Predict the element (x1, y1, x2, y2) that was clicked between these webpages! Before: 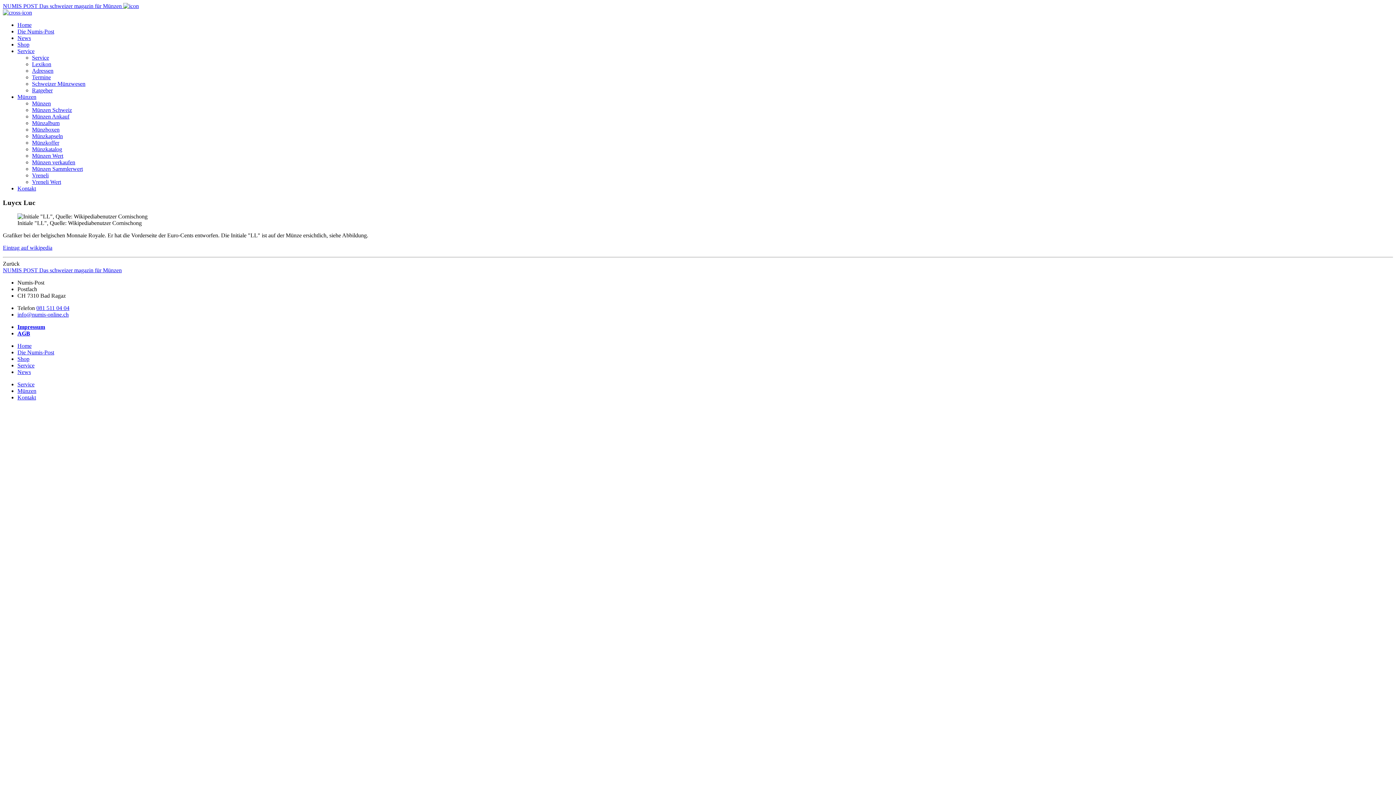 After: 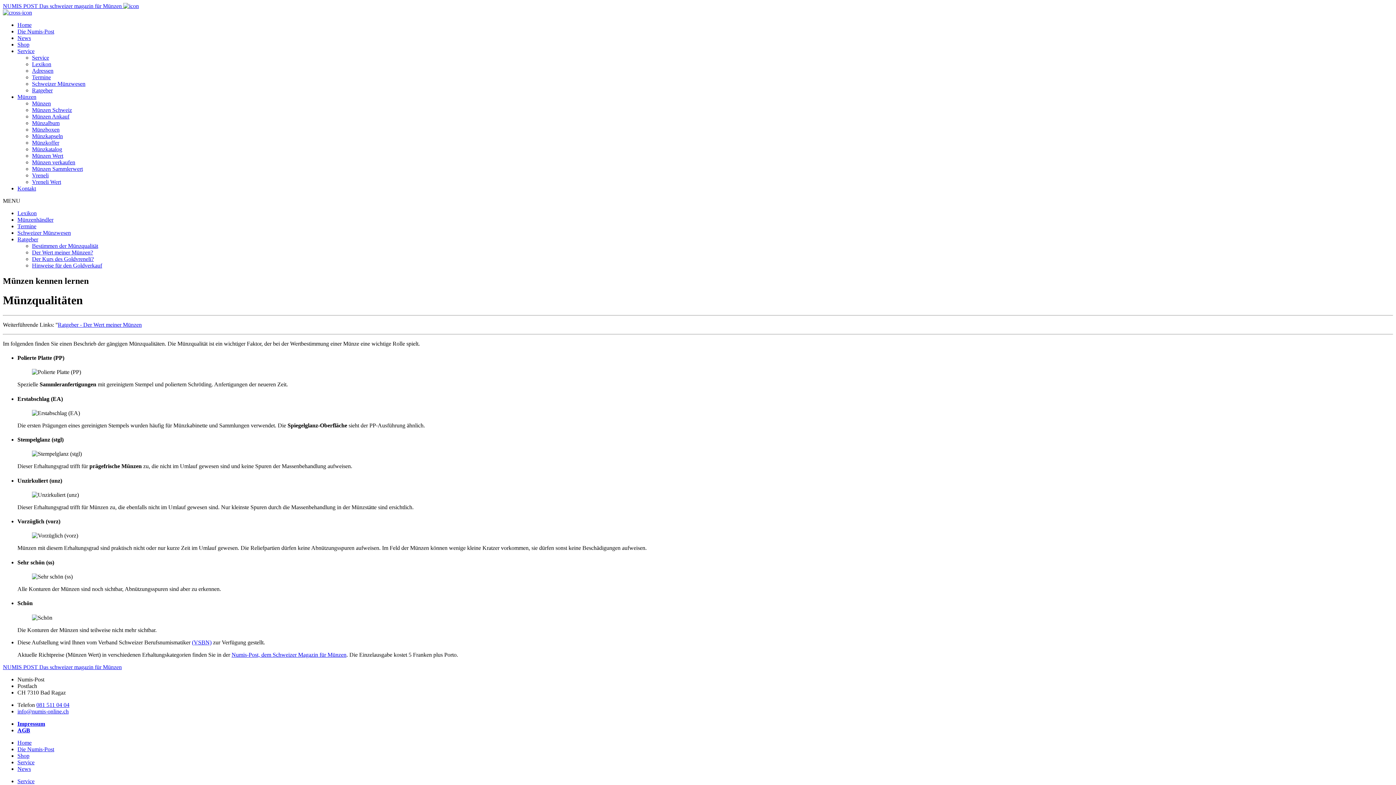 Action: label: Ratgeber bbox: (32, 87, 52, 93)